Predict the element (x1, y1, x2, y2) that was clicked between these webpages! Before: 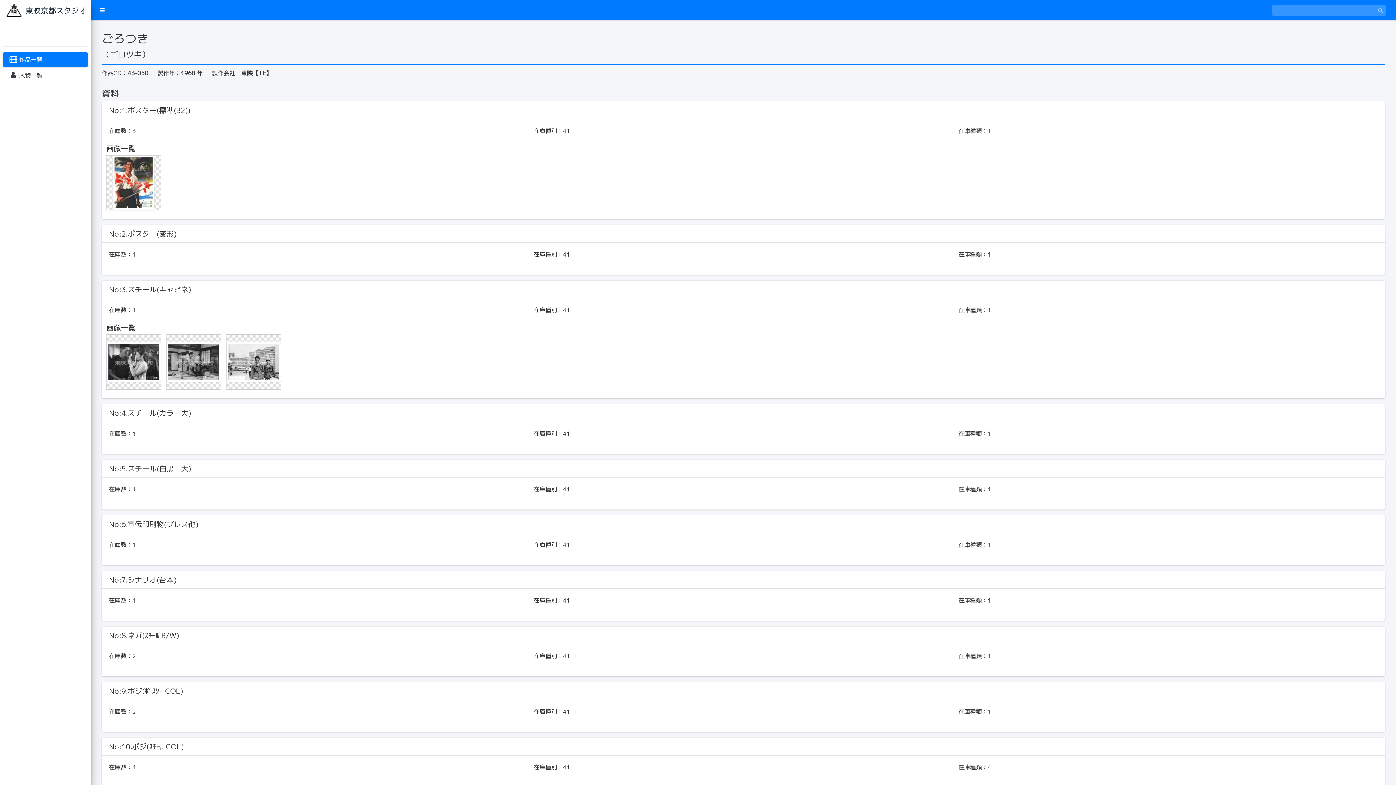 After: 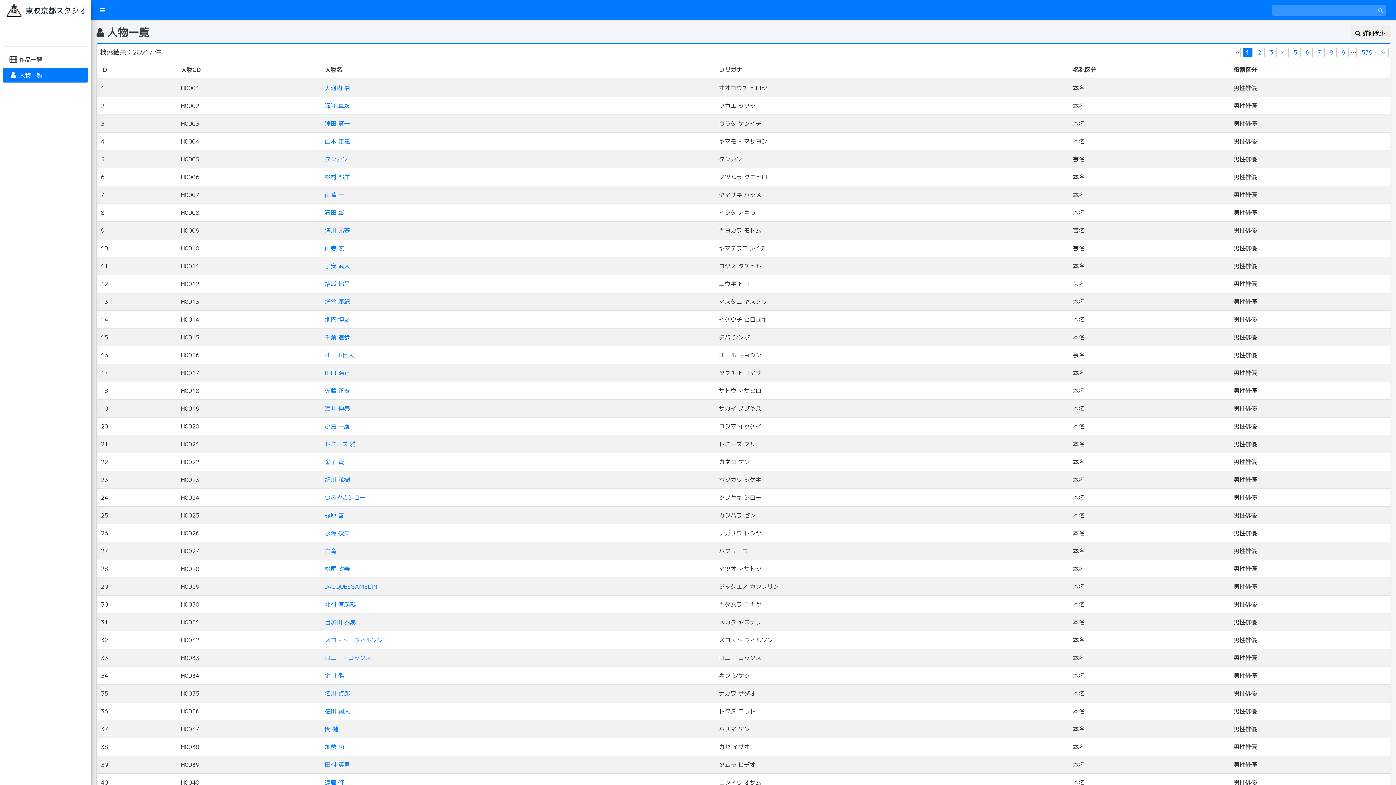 Action: label: 人物一覧 bbox: (2, 68, 88, 82)